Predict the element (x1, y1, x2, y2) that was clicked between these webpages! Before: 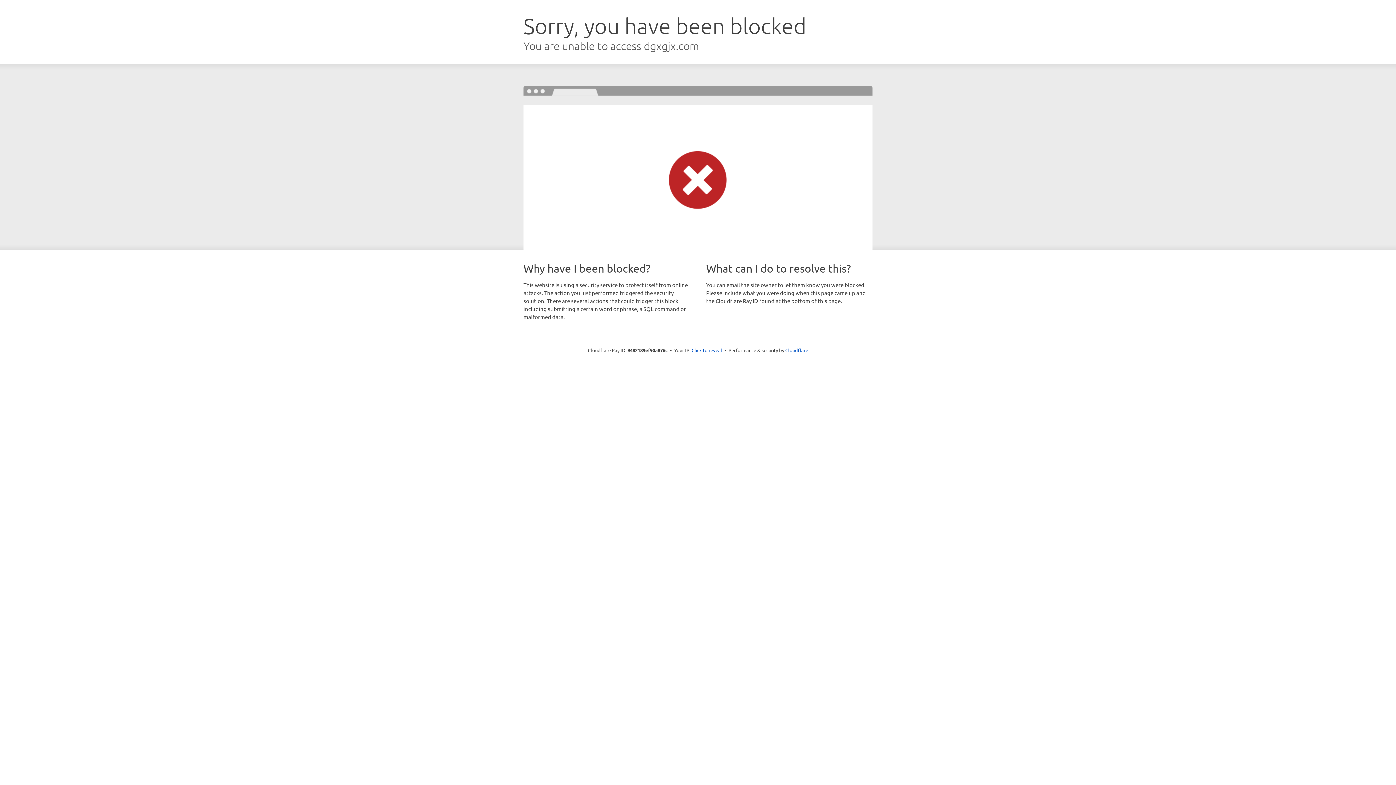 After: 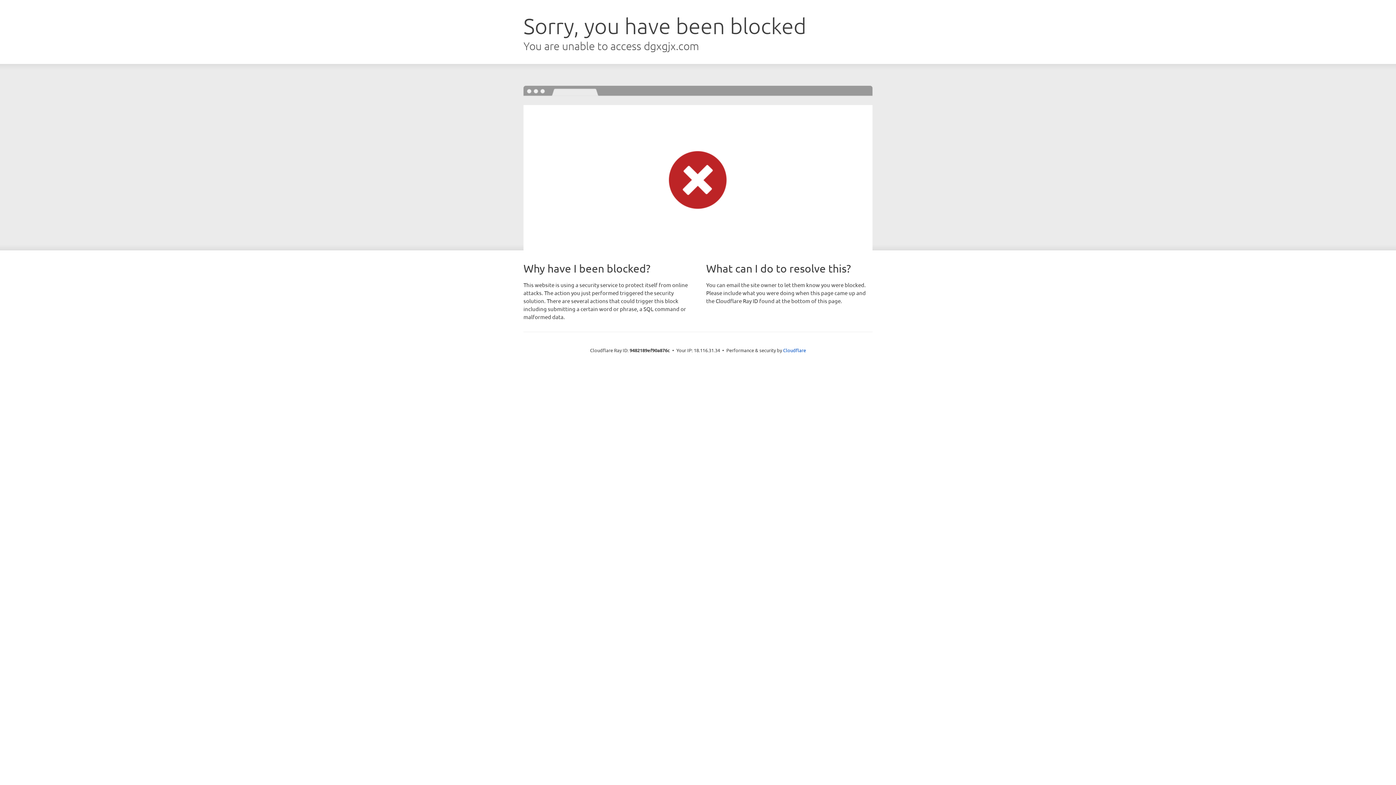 Action: label: Click to reveal bbox: (691, 346, 722, 353)